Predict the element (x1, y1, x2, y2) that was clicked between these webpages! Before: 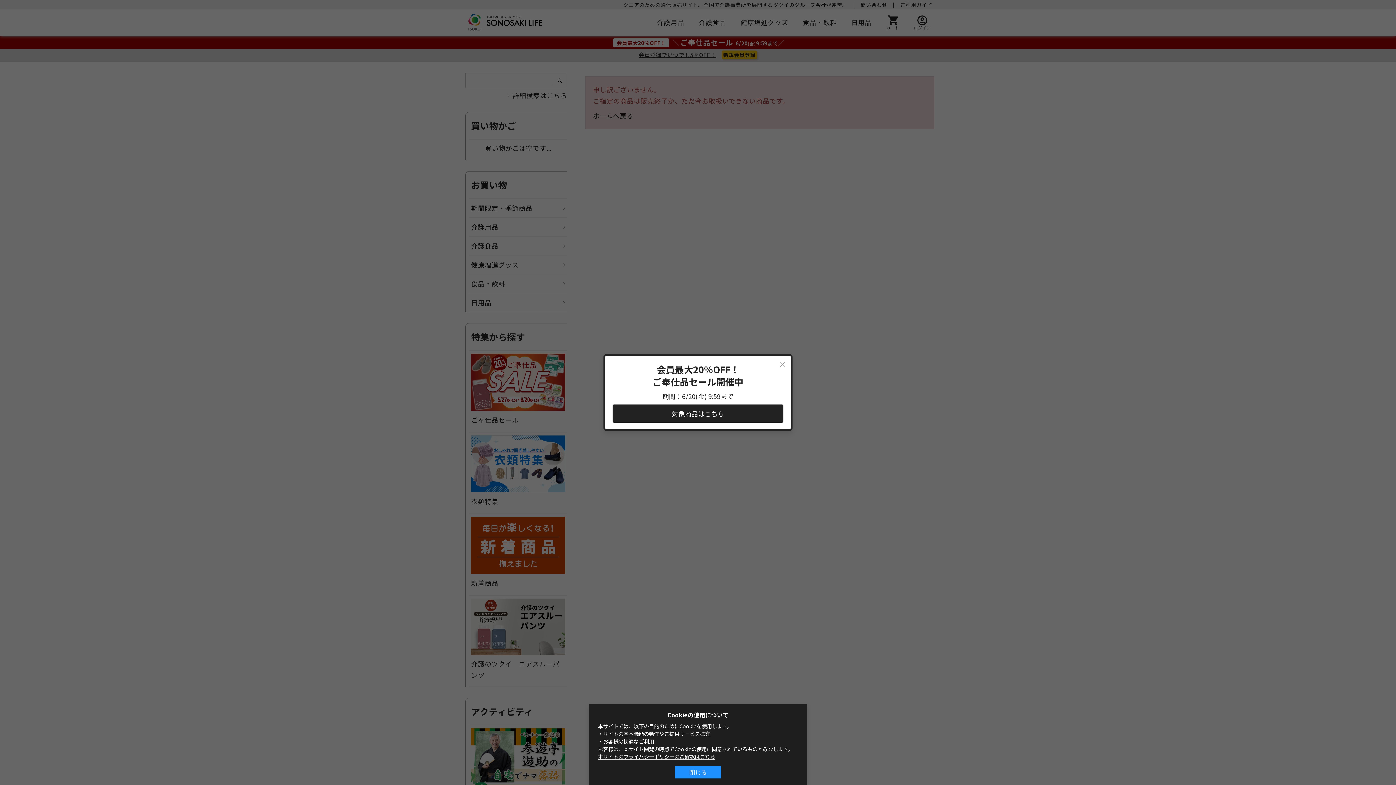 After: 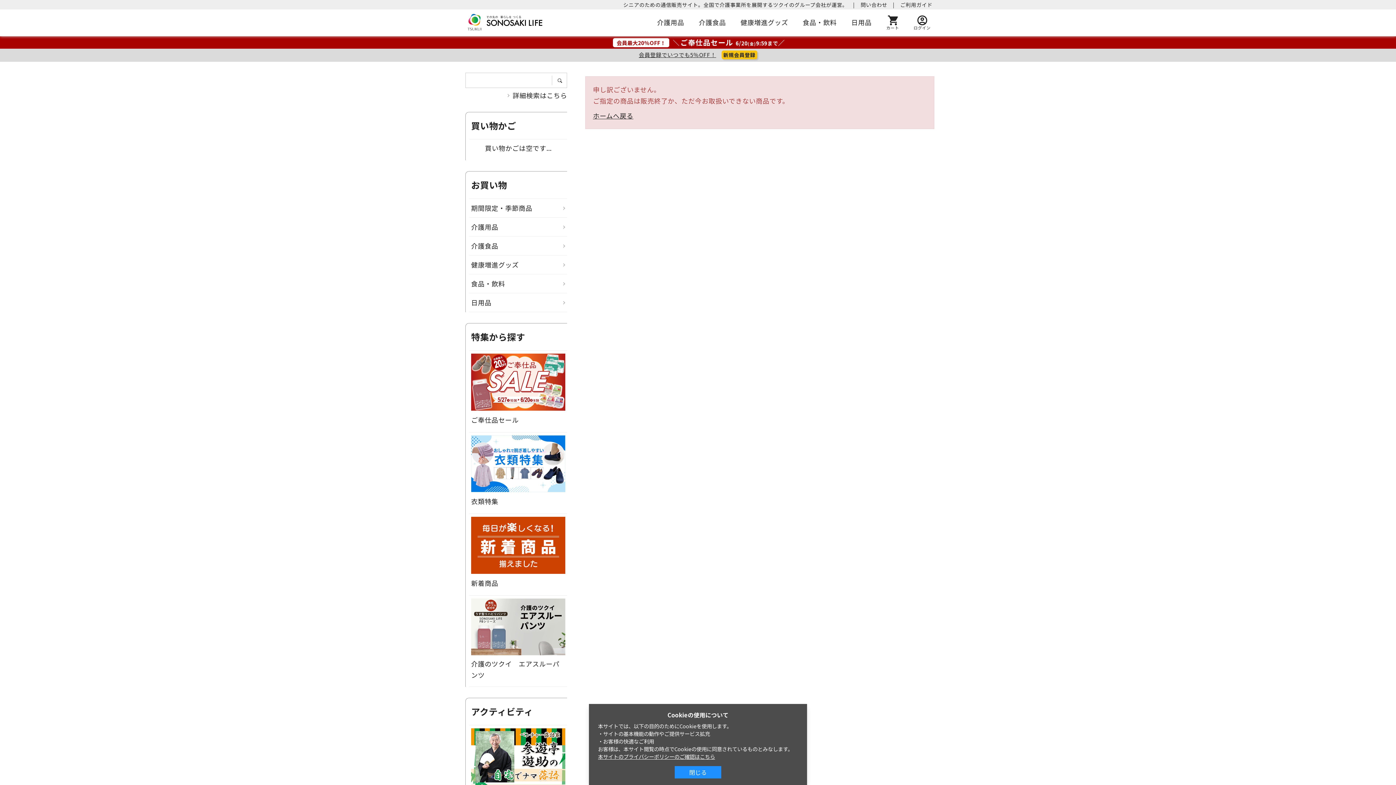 Action: bbox: (776, 358, 788, 370)